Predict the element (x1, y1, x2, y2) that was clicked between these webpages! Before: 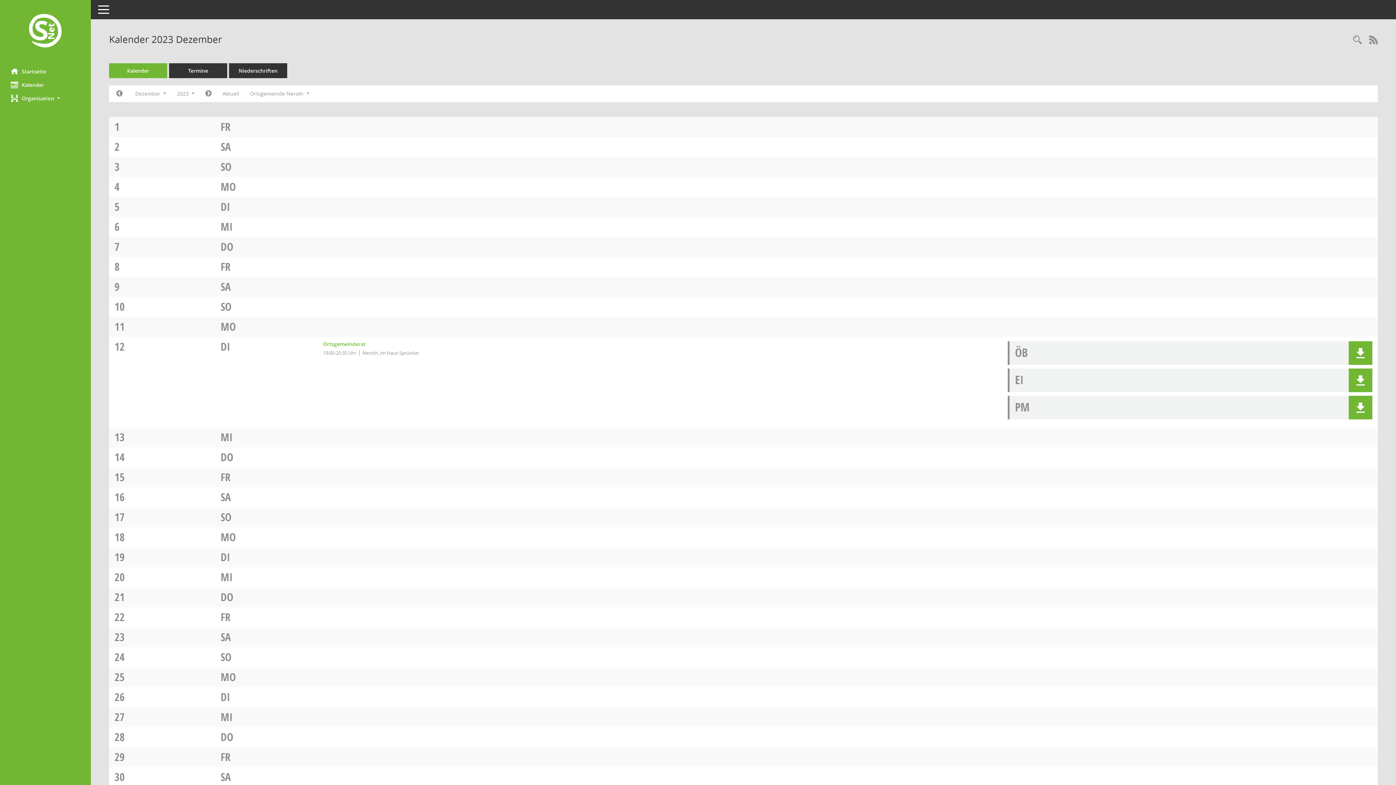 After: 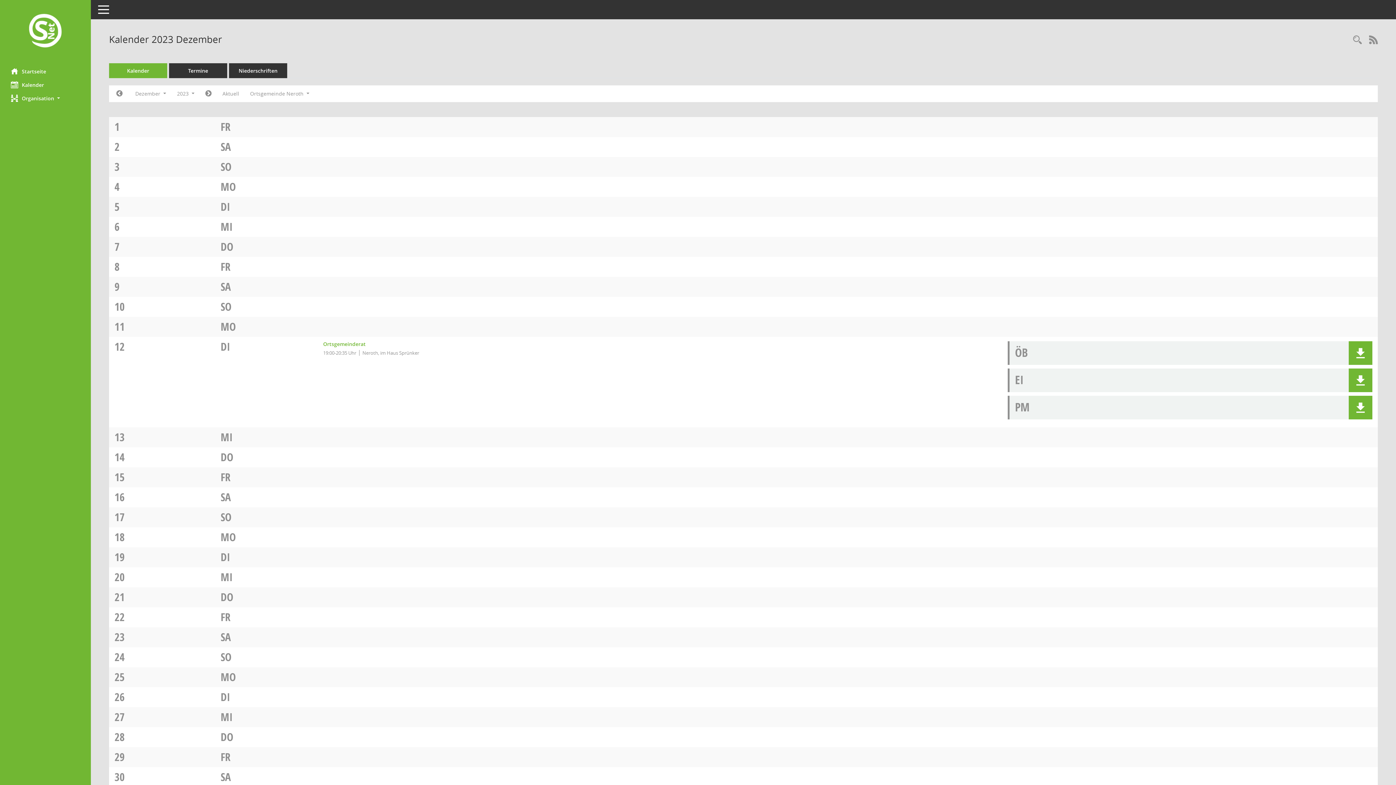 Action: bbox: (220, 489, 230, 504) label: SA